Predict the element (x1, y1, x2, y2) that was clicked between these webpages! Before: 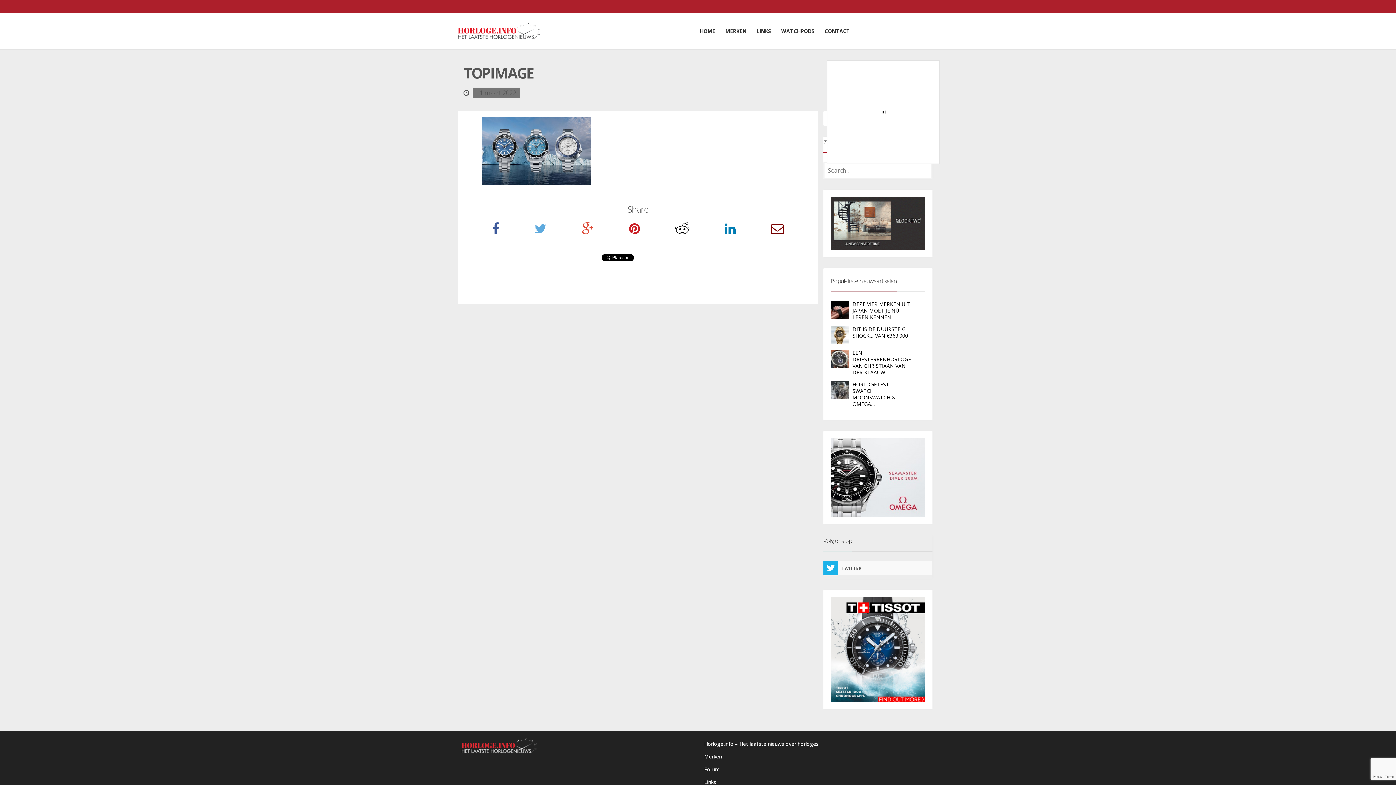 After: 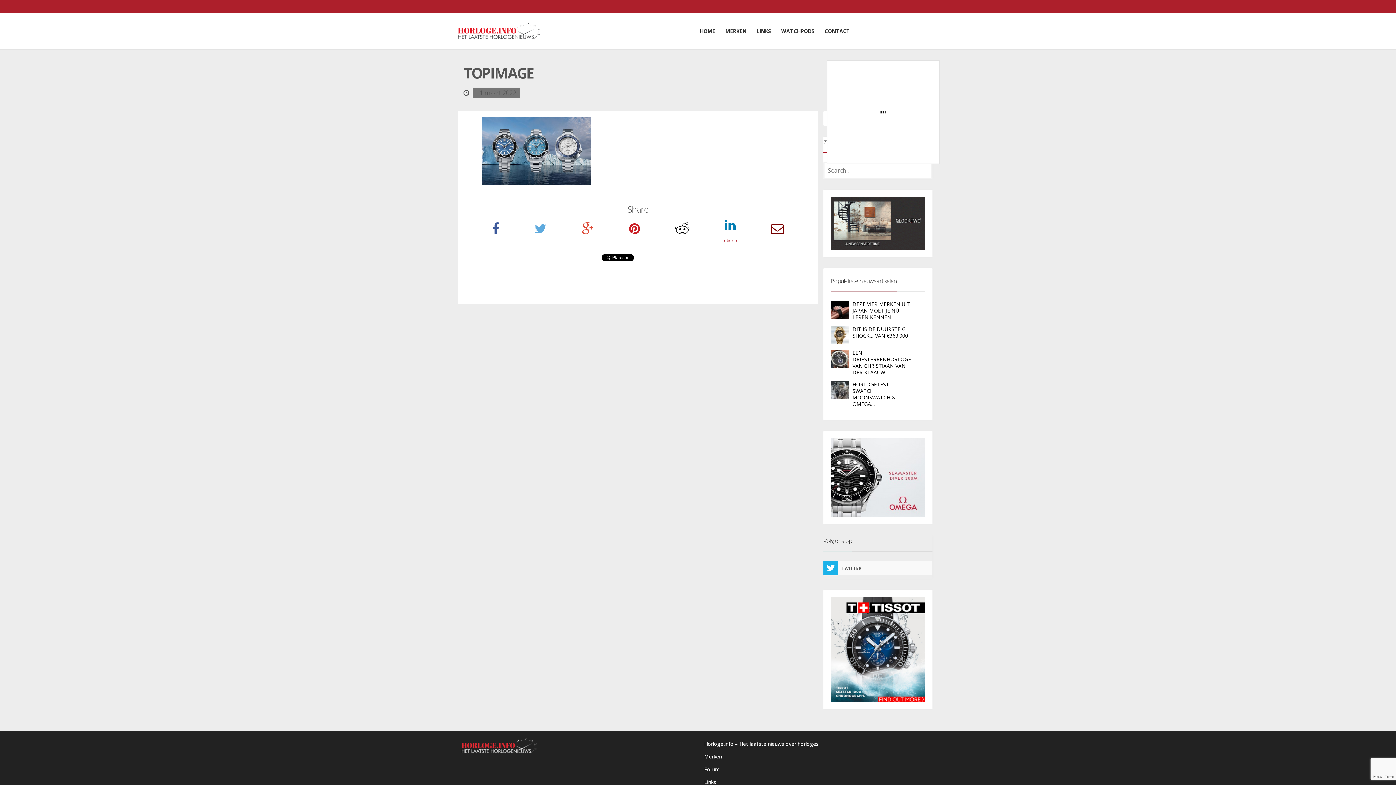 Action: label: linkedin bbox: (707, 217, 753, 240)